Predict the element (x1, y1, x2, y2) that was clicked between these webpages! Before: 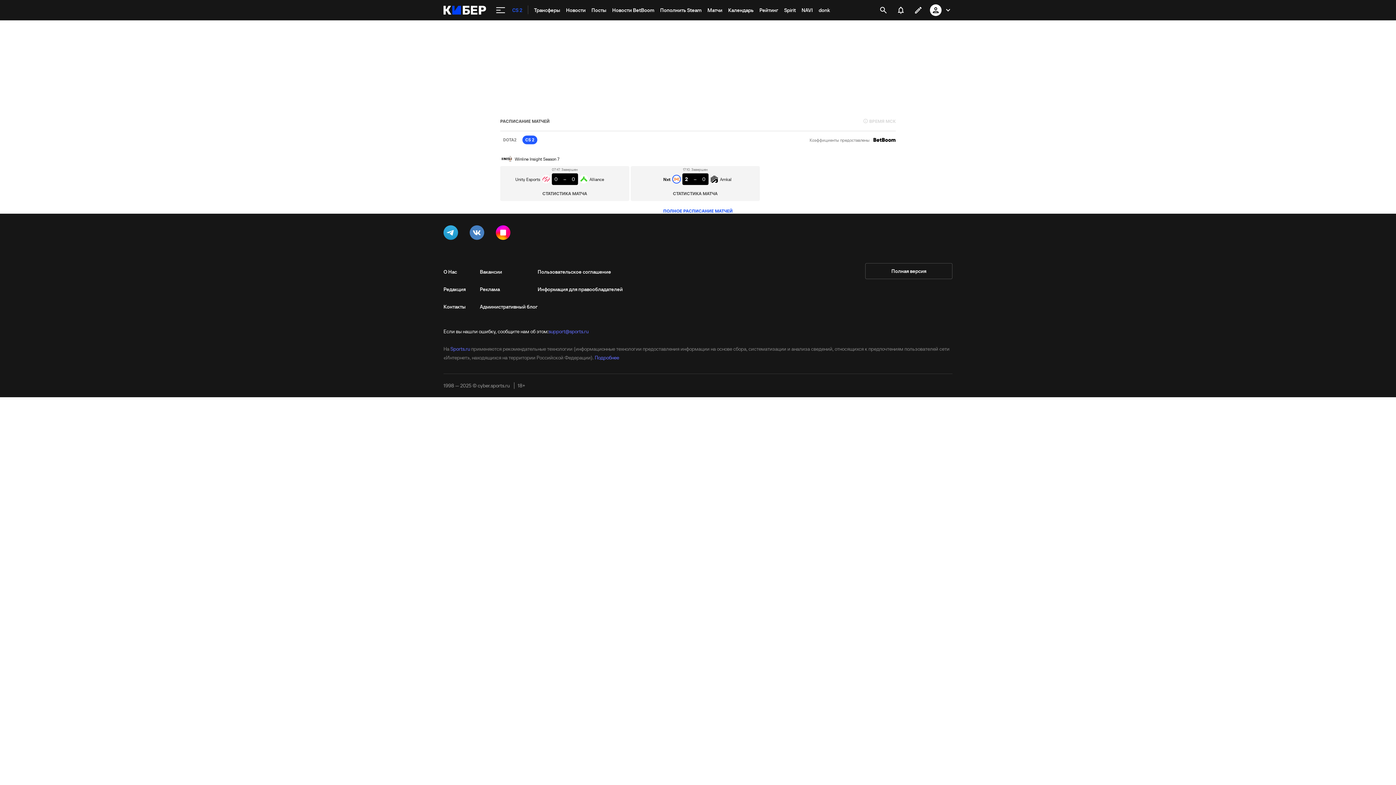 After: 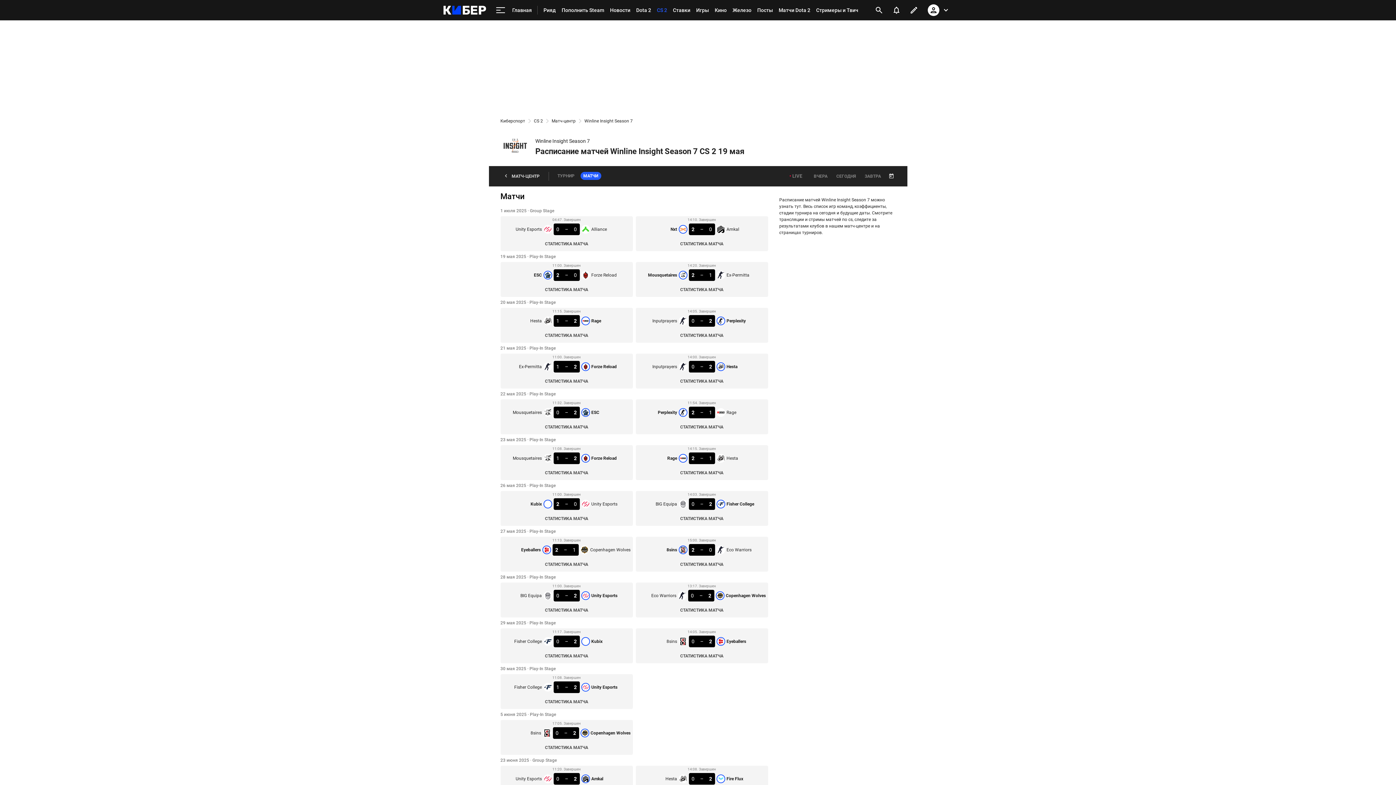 Action: bbox: (500, 153, 566, 164) label: Winline Insight Season 7